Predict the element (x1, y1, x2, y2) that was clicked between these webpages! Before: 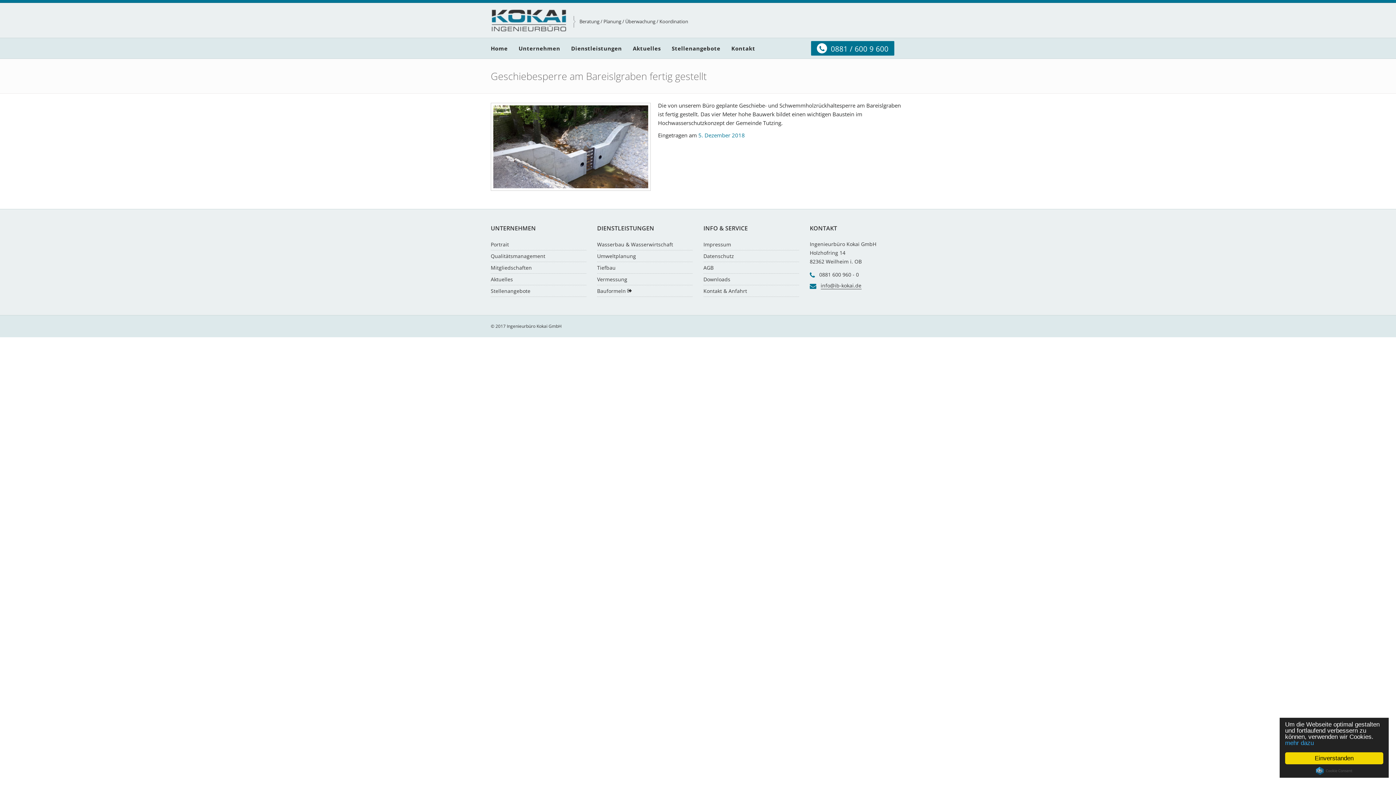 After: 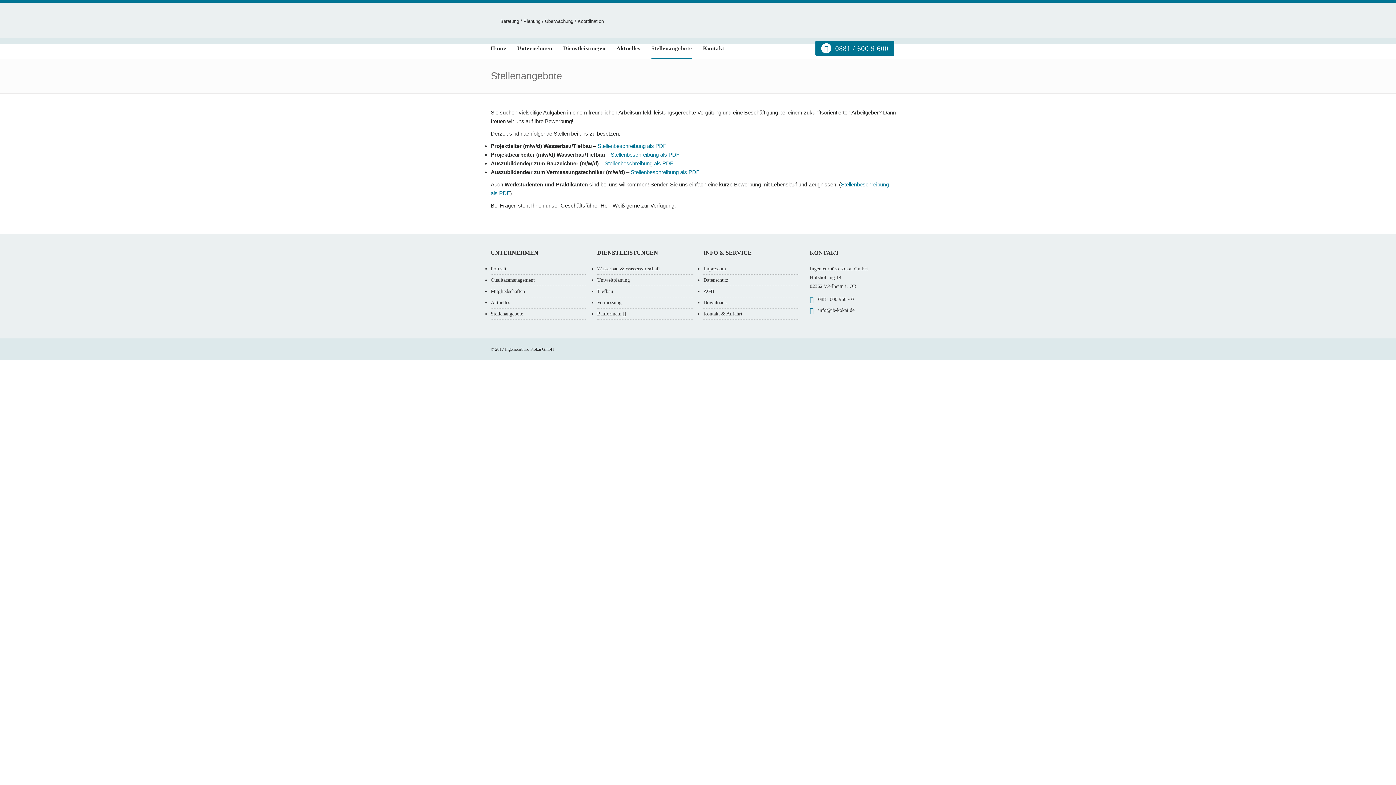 Action: bbox: (490, 287, 530, 294) label: Stellenangebote